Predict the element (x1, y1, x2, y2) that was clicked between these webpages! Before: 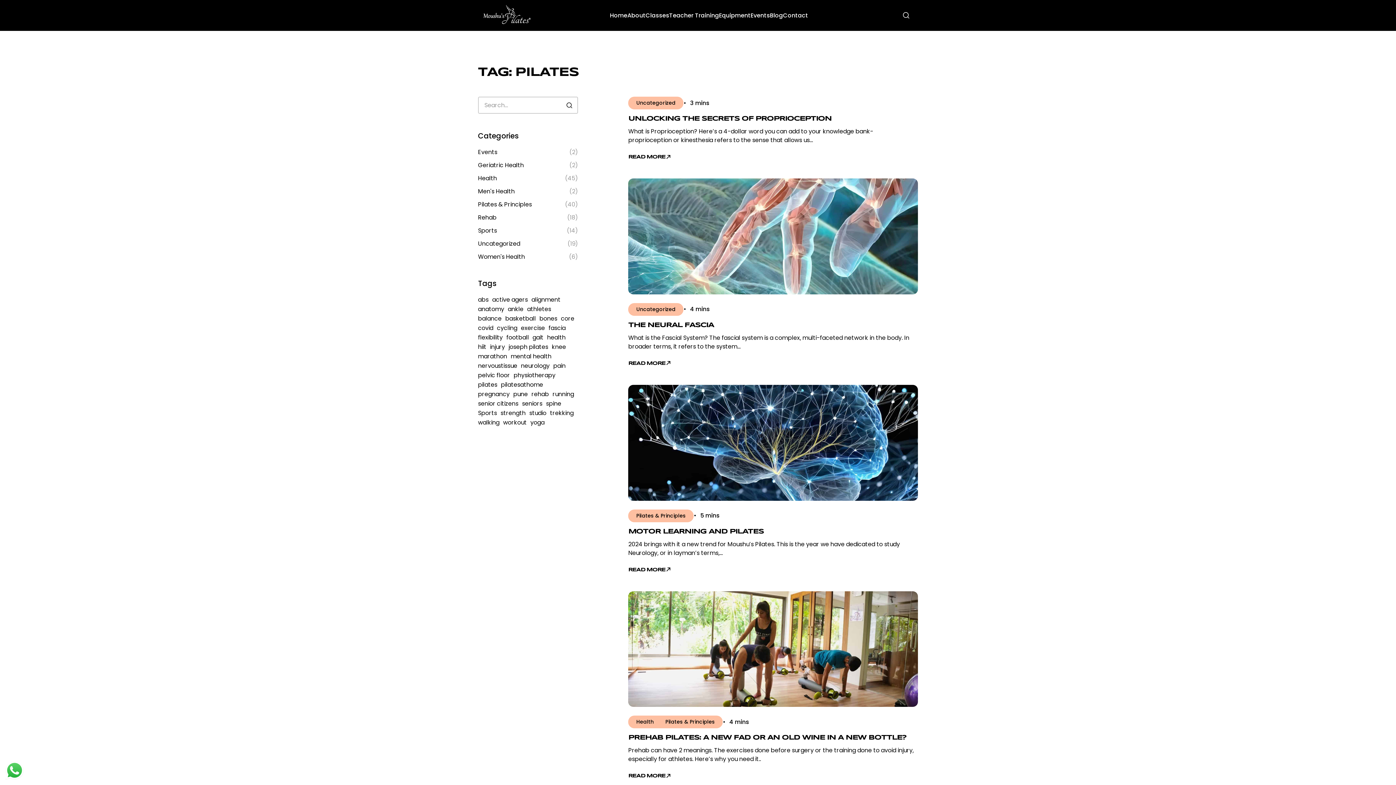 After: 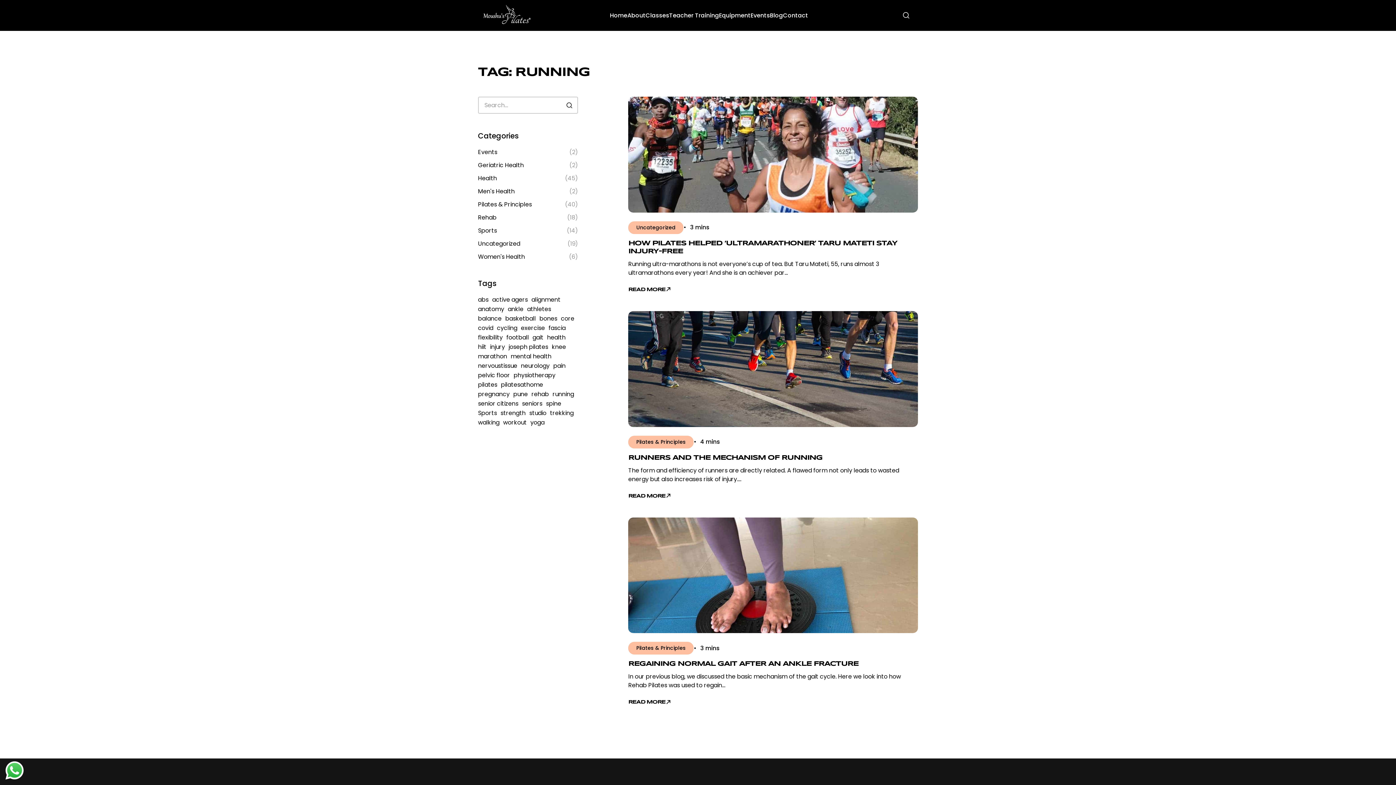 Action: bbox: (552, 390, 574, 398) label: running (3 items)